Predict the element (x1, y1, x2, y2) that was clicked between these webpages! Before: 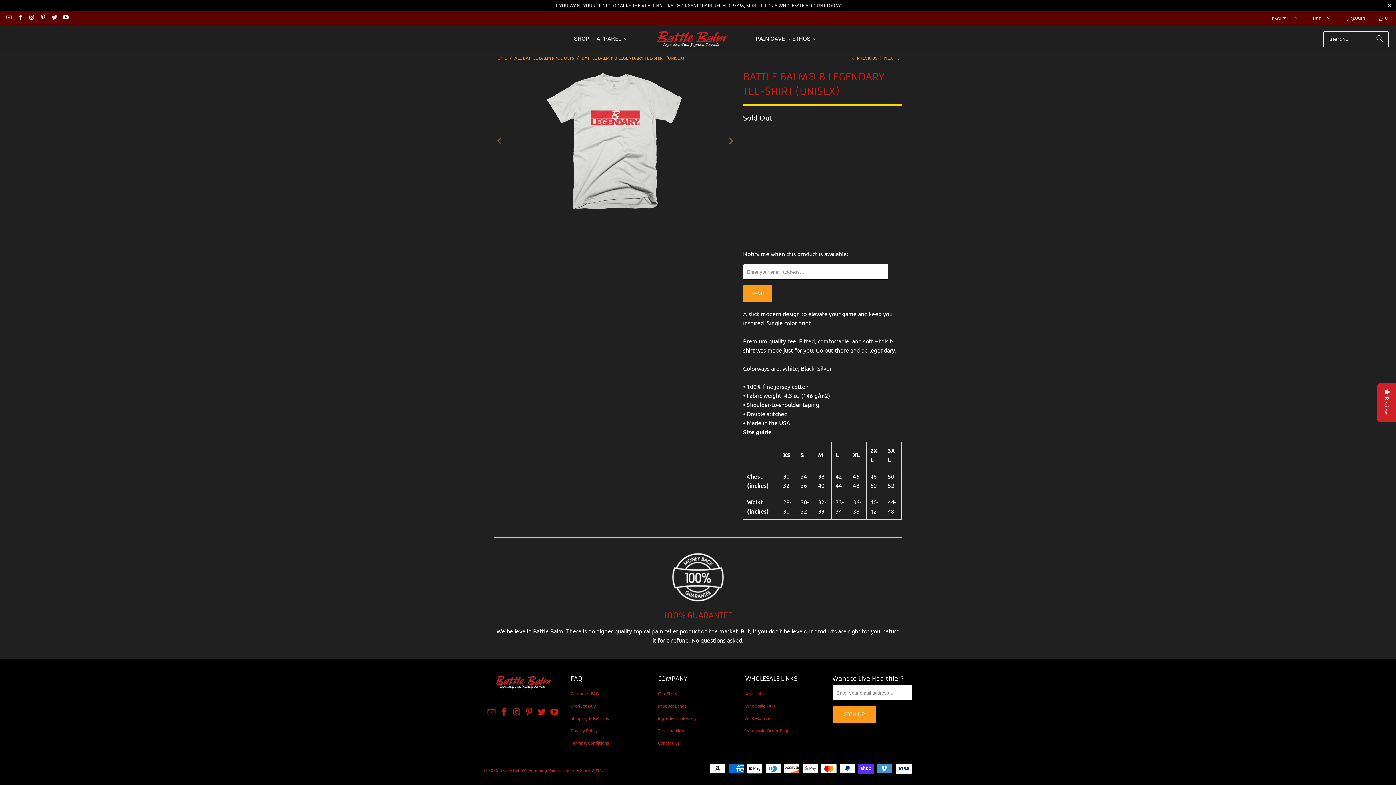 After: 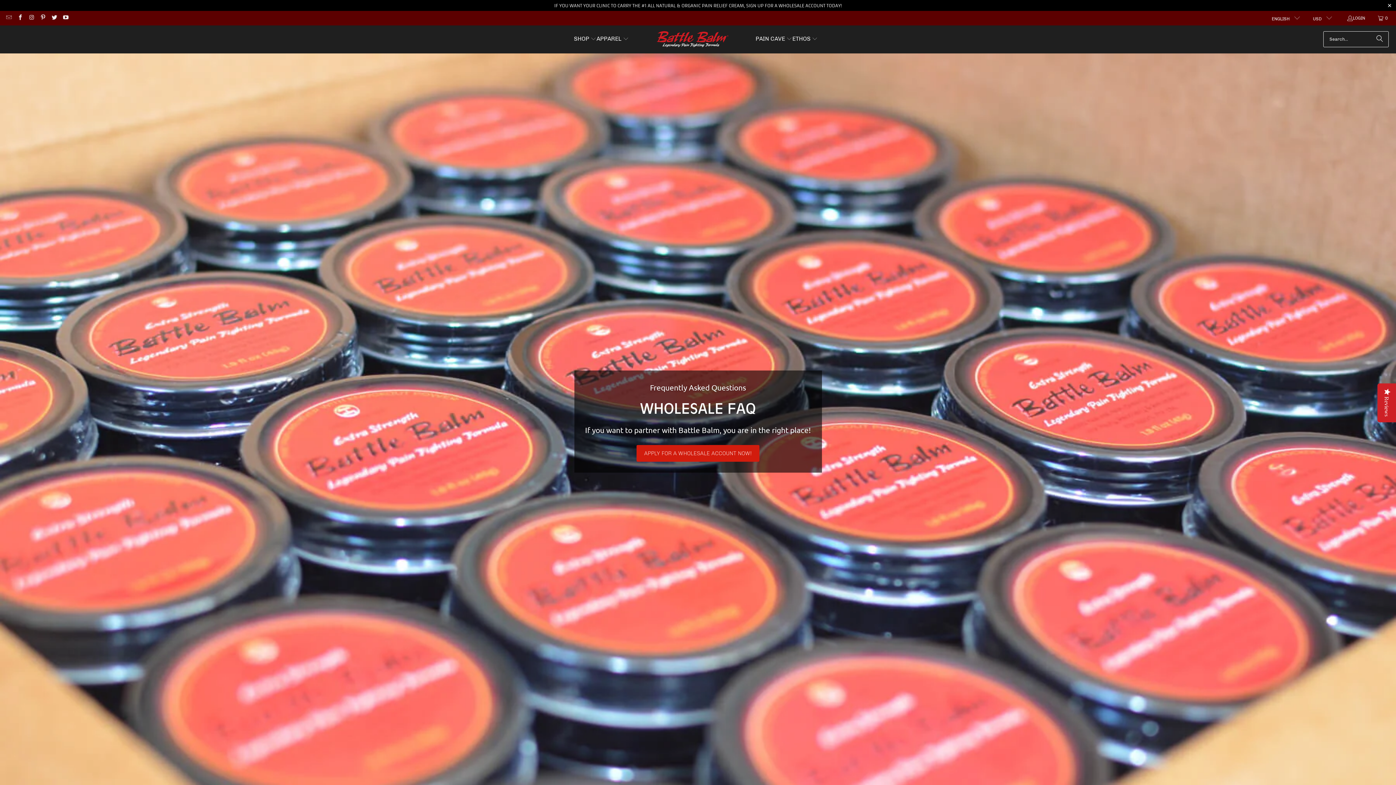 Action: bbox: (745, 703, 774, 709) label: Wholesale FAQ